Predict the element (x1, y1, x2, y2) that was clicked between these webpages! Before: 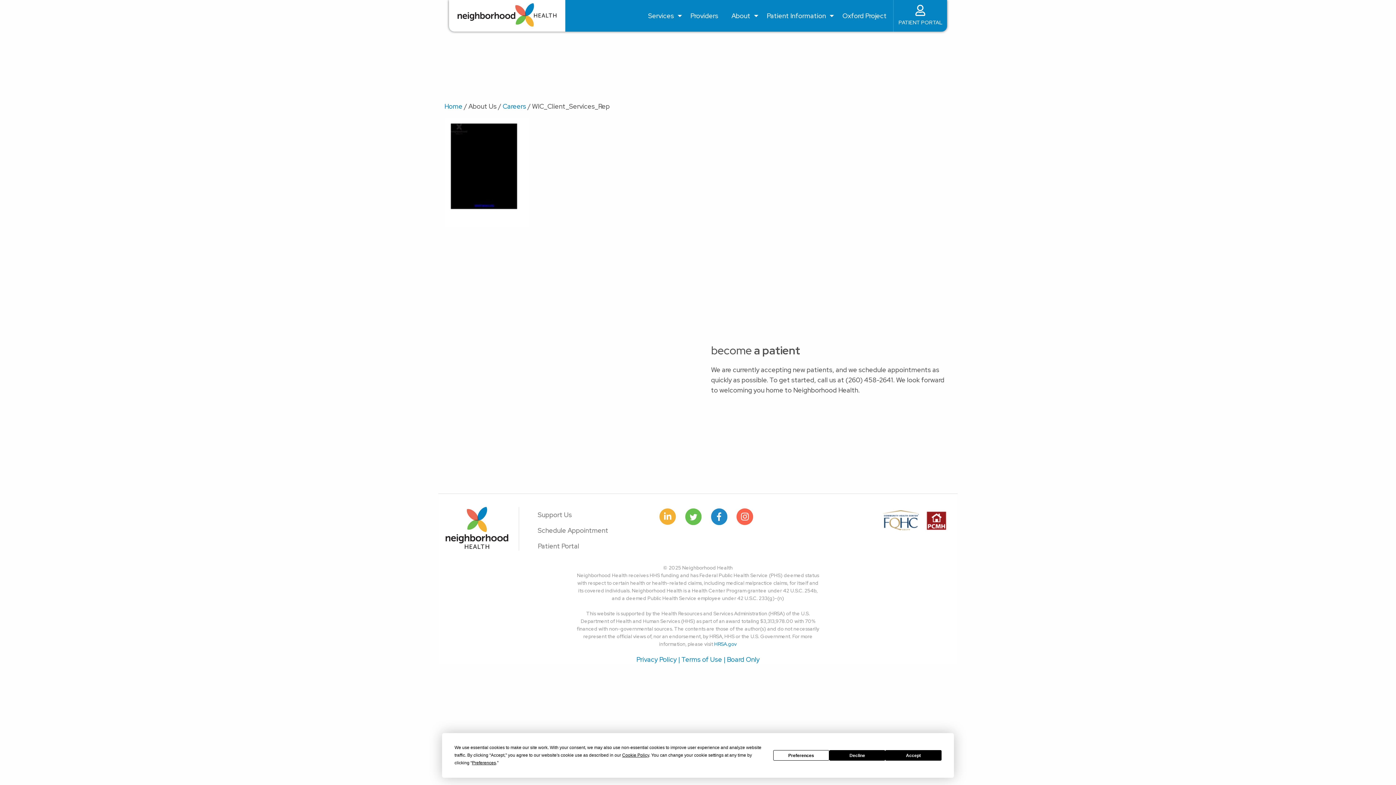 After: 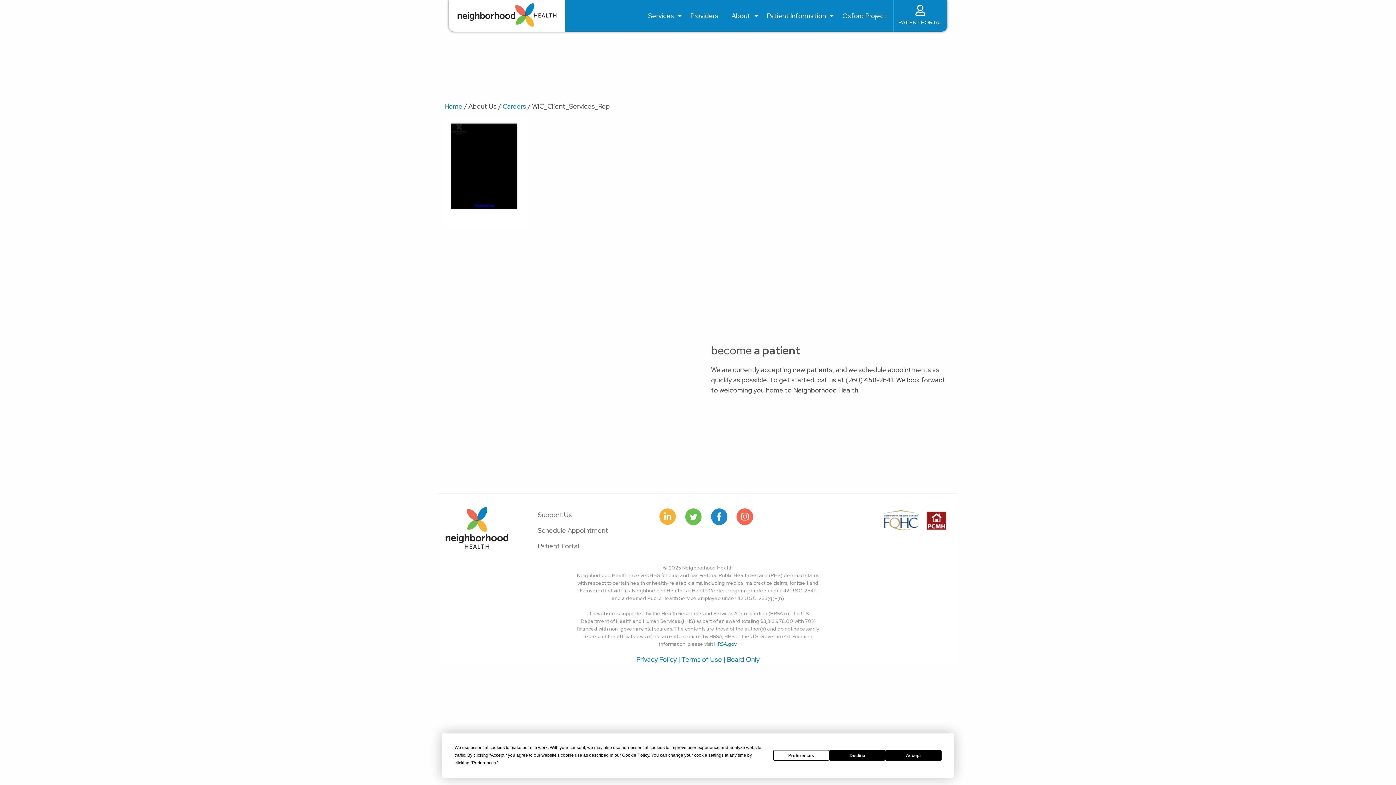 Action: label: 
PATIENT PORTAL bbox: (898, 4, 942, 26)